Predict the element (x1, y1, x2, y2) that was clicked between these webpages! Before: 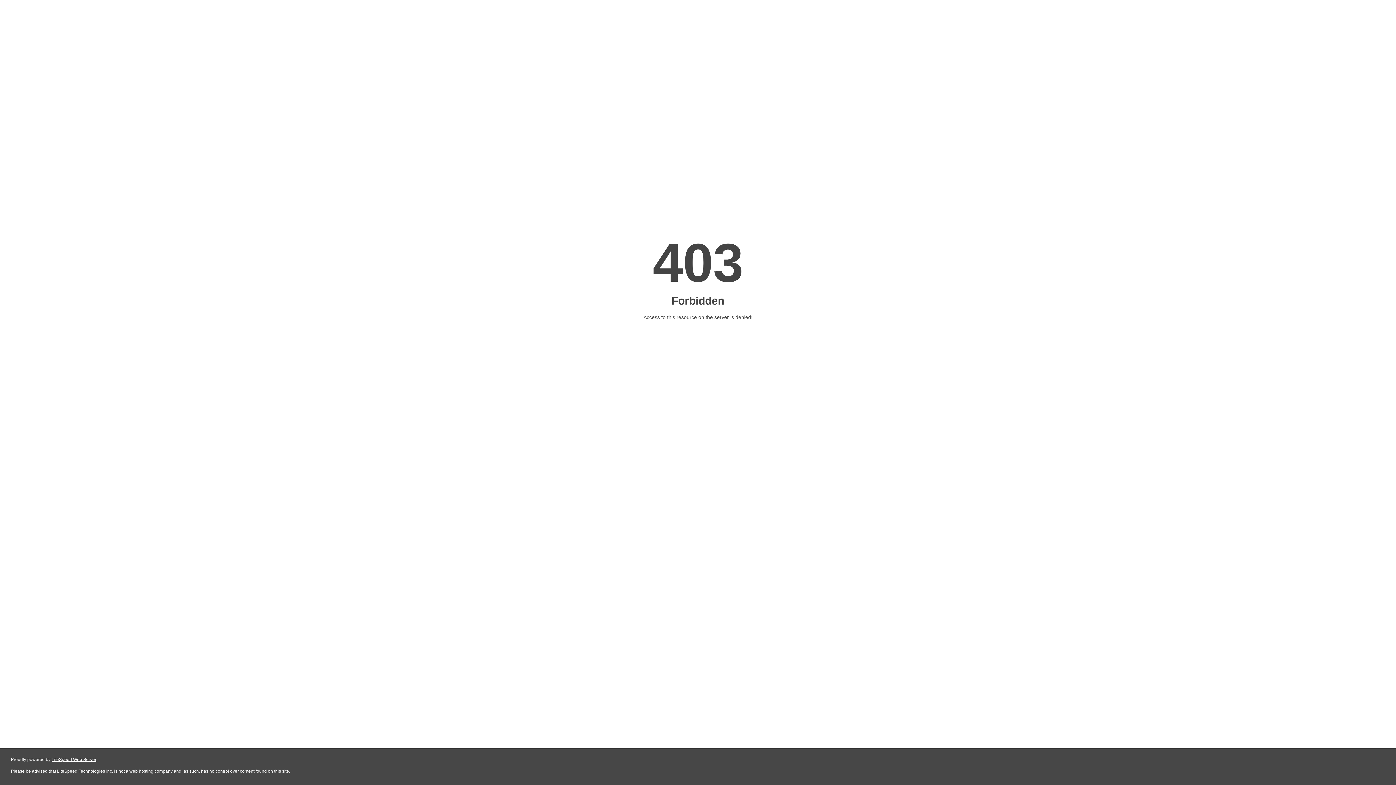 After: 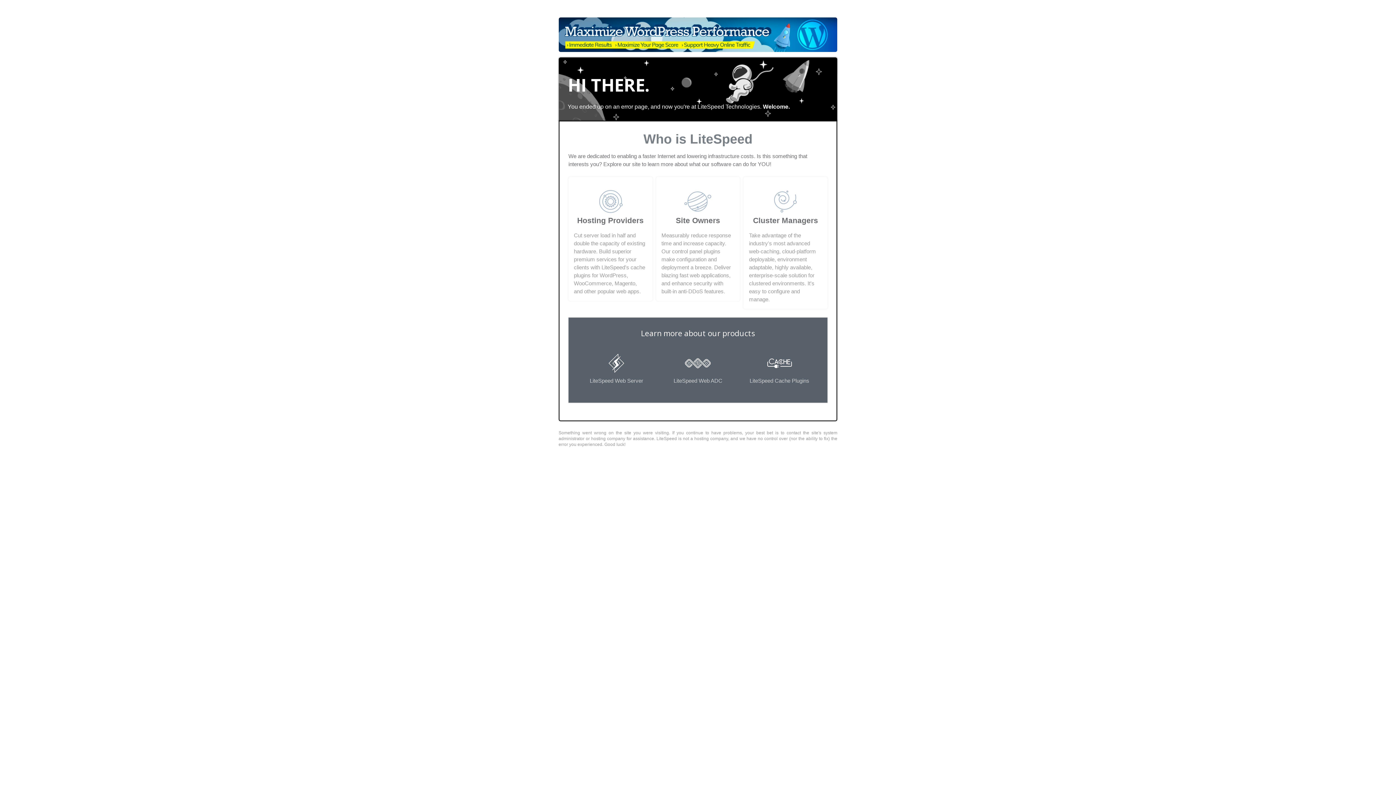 Action: label: LiteSpeed Web Server bbox: (51, 757, 96, 762)